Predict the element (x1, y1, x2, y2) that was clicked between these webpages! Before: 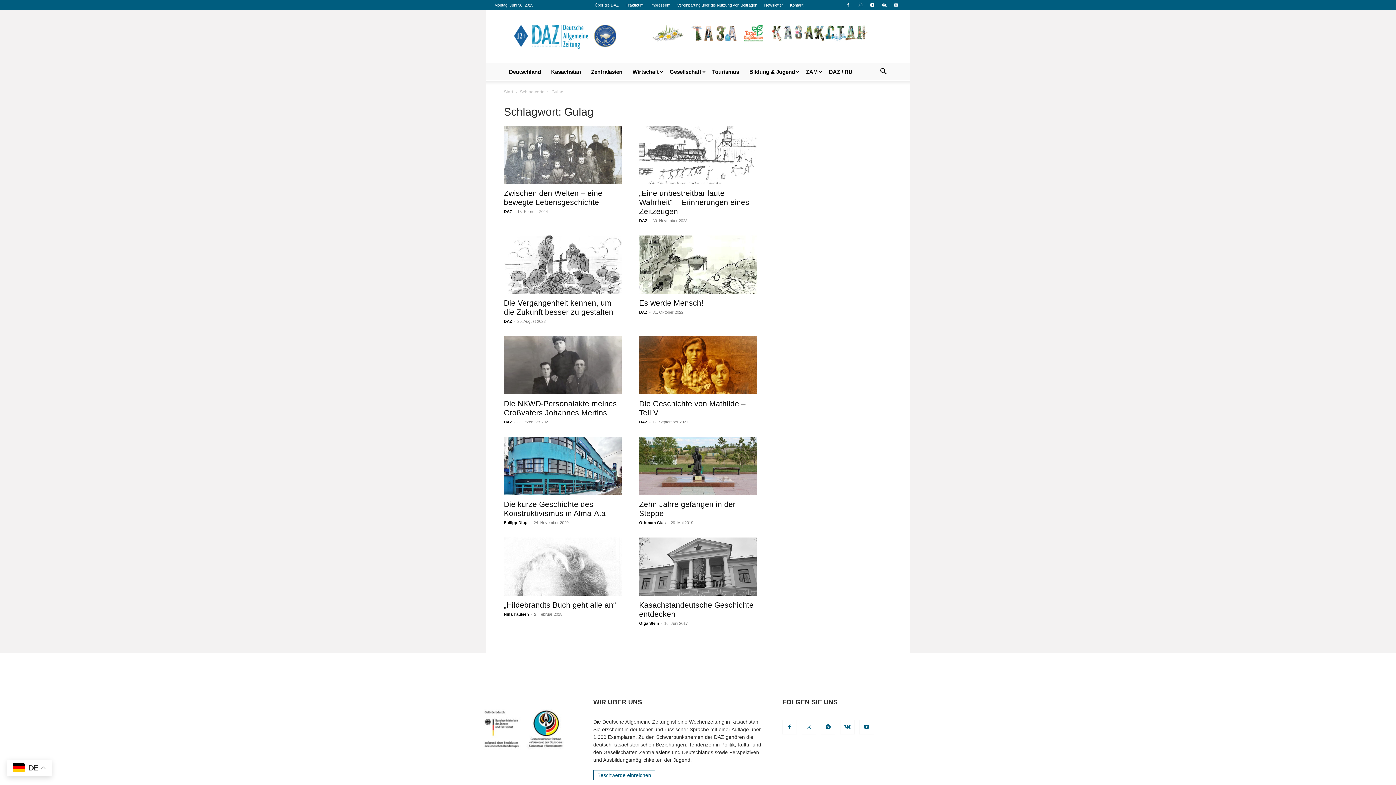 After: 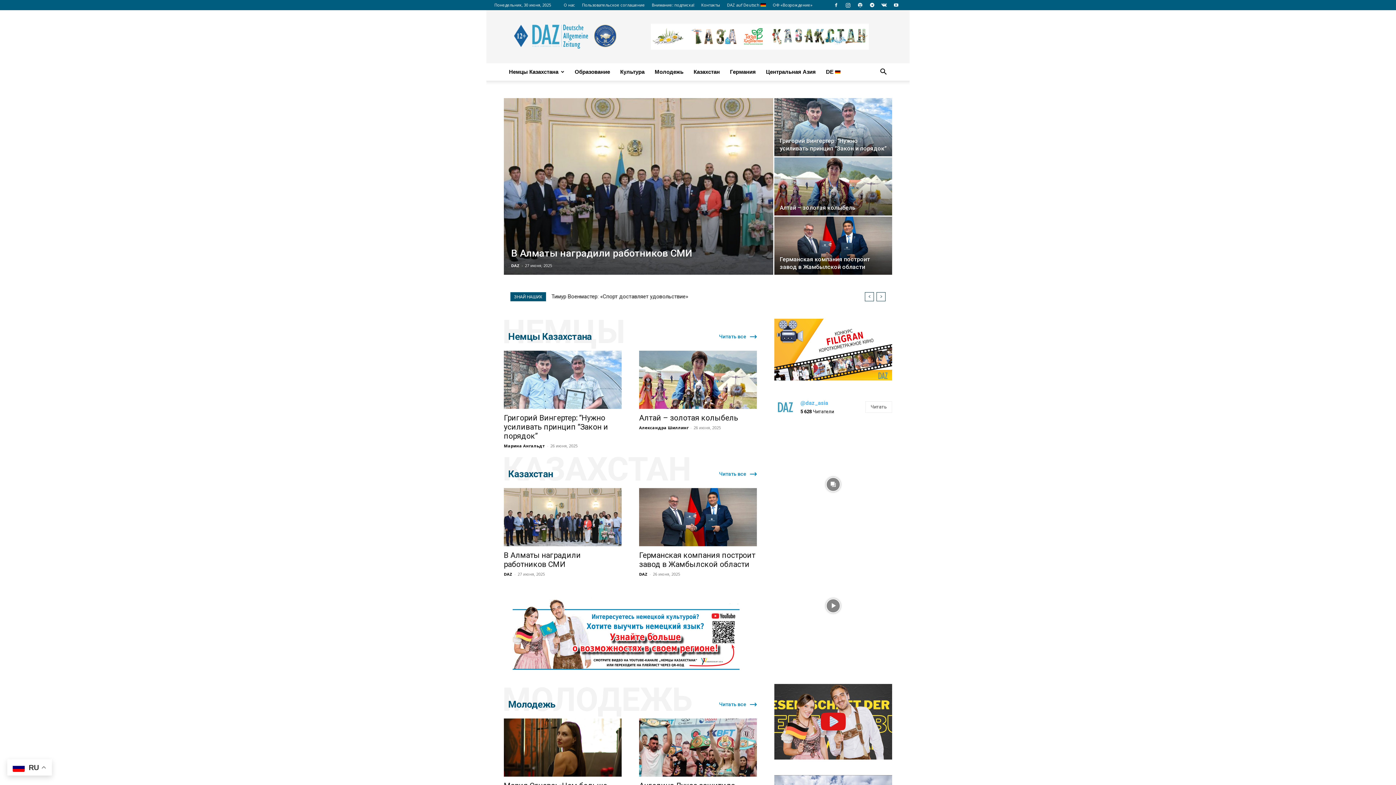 Action: bbox: (824, 63, 857, 80) label: DAZ / RU